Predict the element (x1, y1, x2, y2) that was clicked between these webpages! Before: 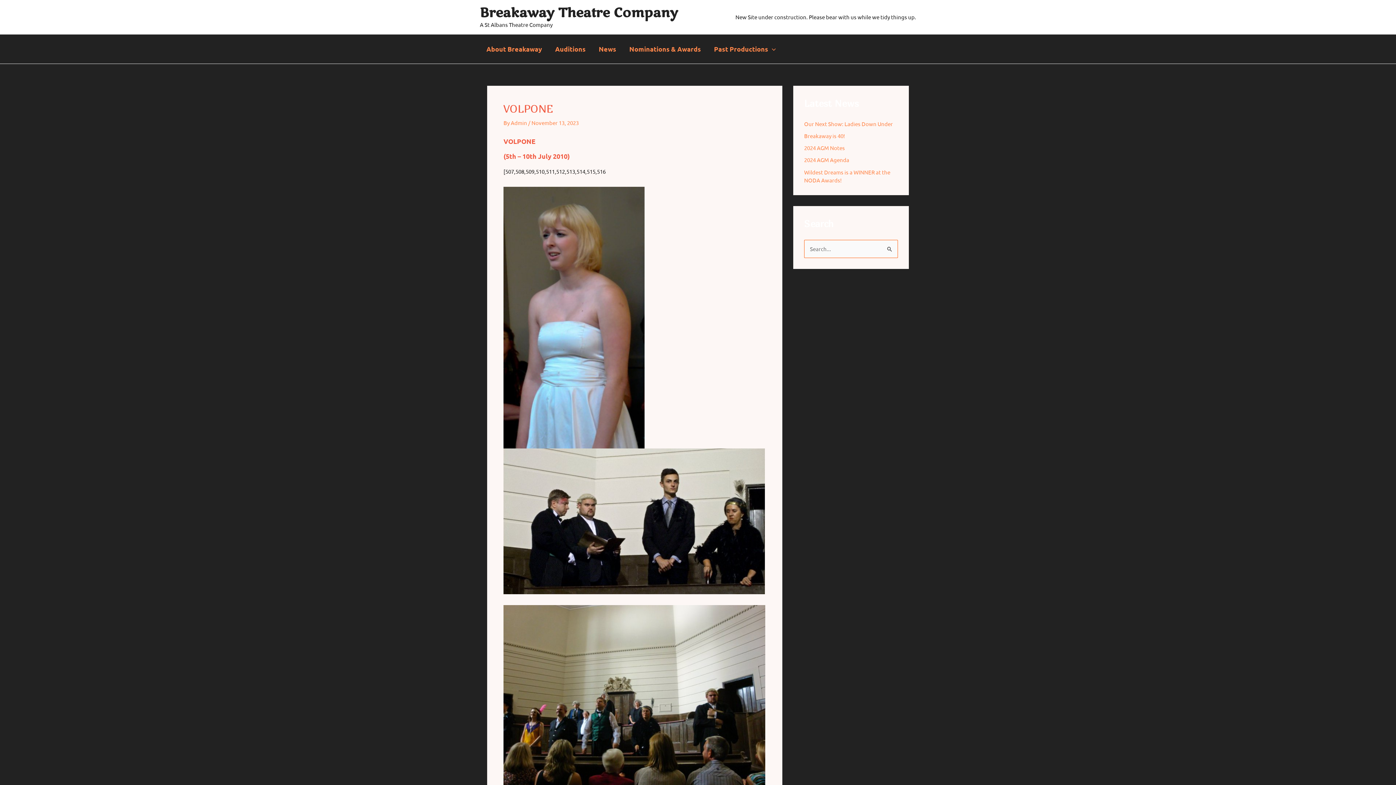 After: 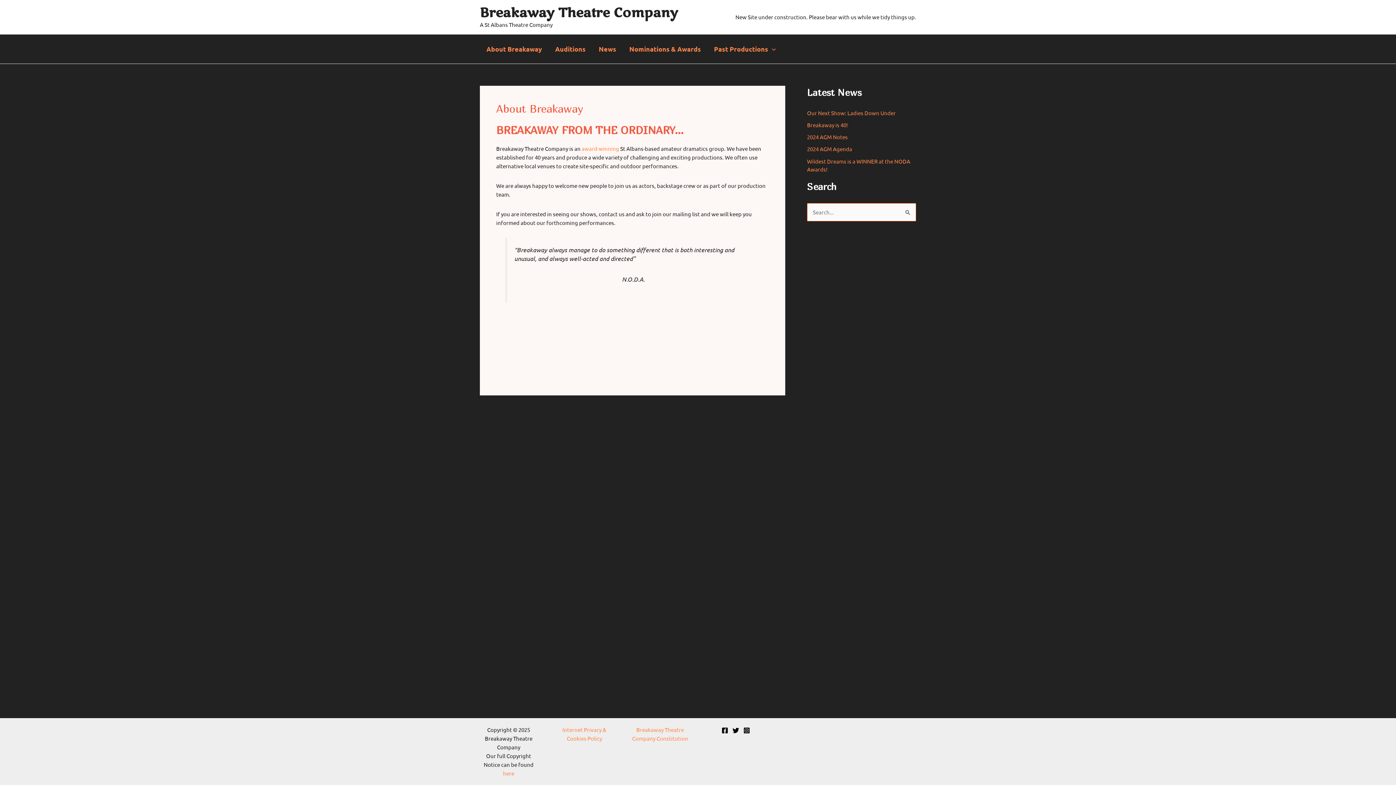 Action: bbox: (480, 34, 548, 63) label: About Breakaway